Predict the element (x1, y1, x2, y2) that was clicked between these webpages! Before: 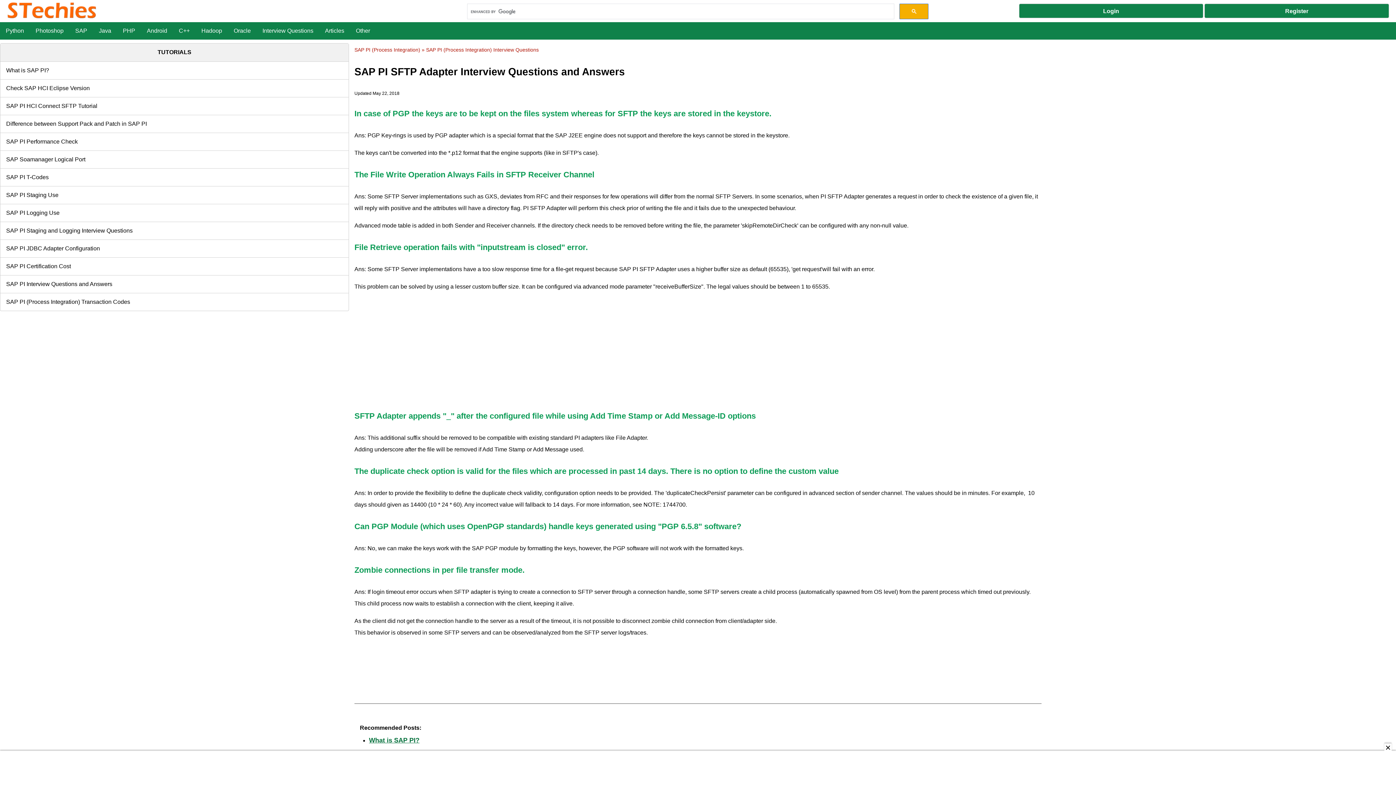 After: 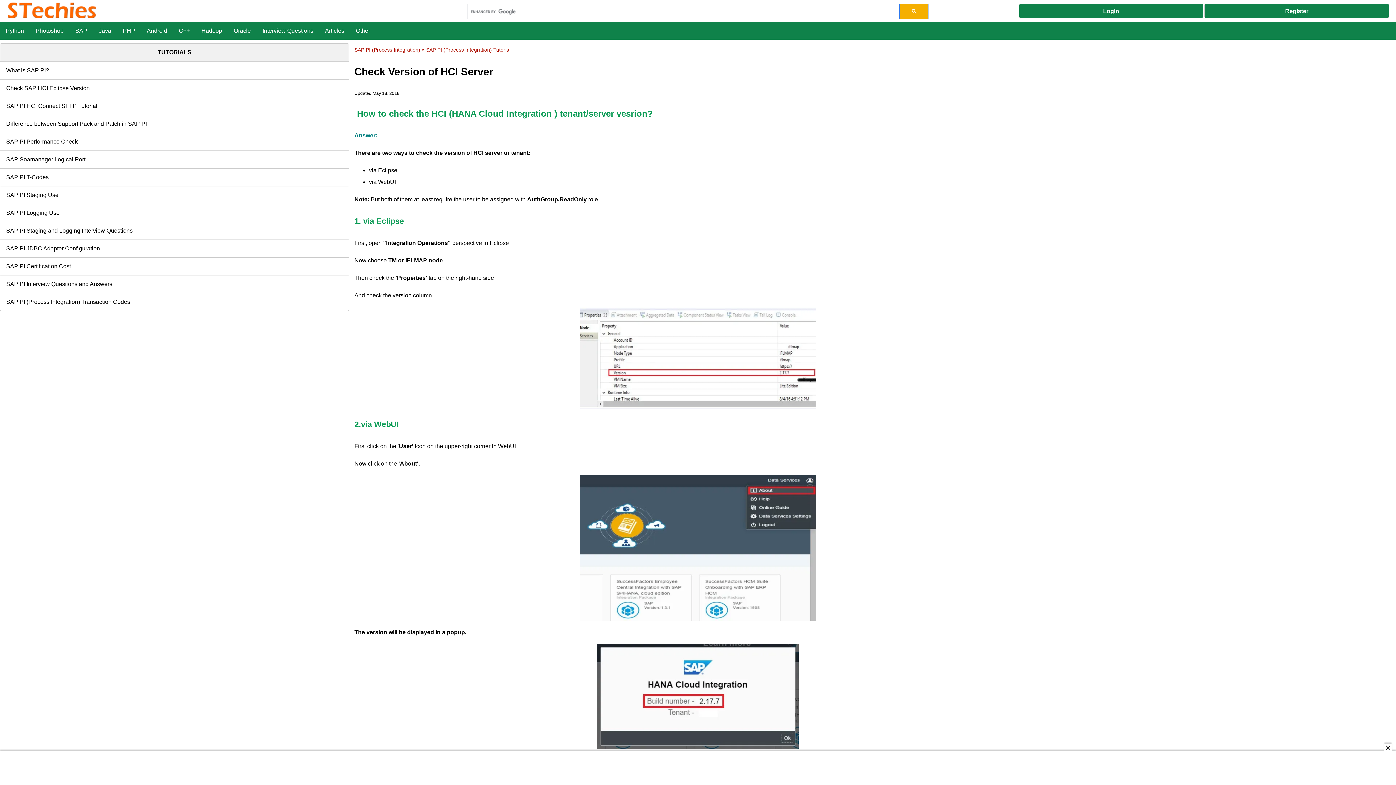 Action: label: Check SAP HCI Eclipse Version bbox: (6, 85, 89, 91)